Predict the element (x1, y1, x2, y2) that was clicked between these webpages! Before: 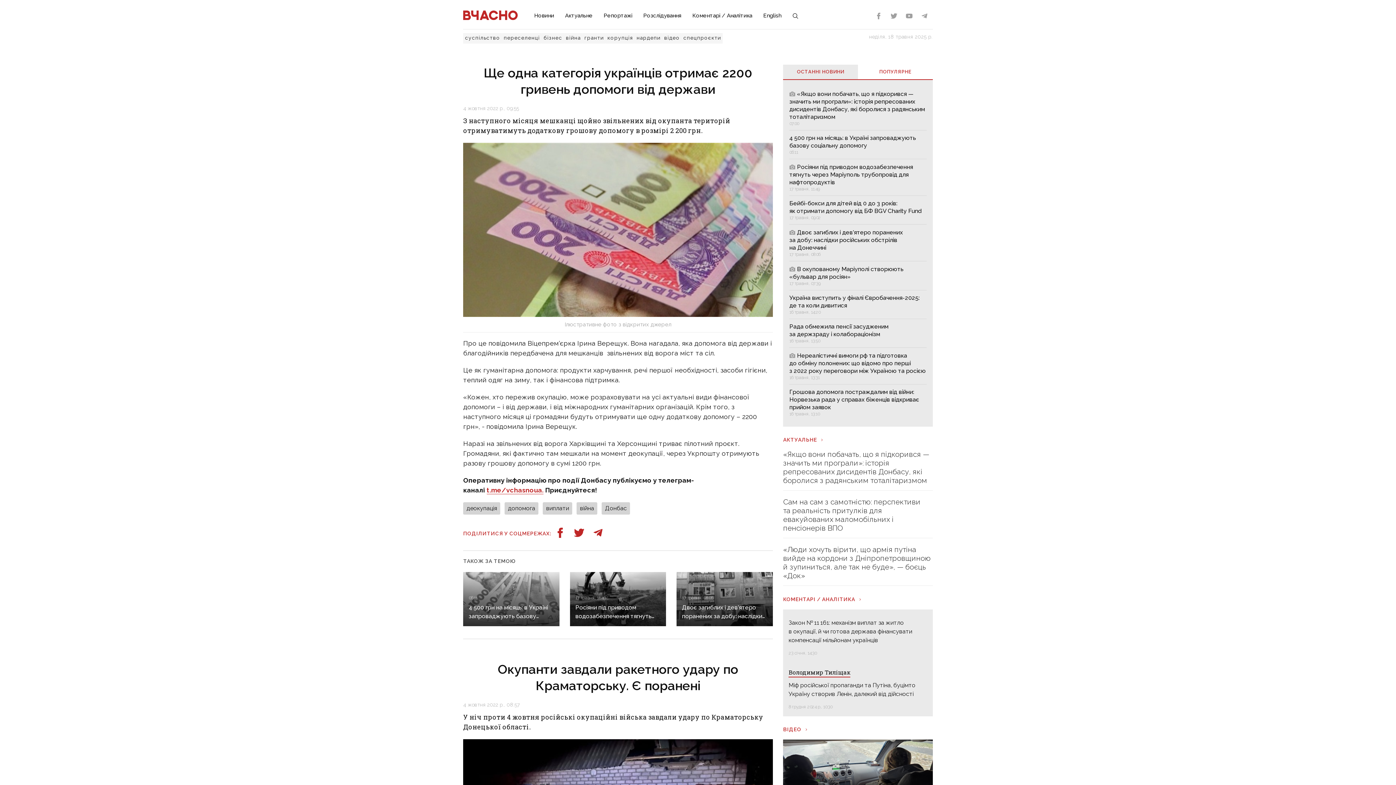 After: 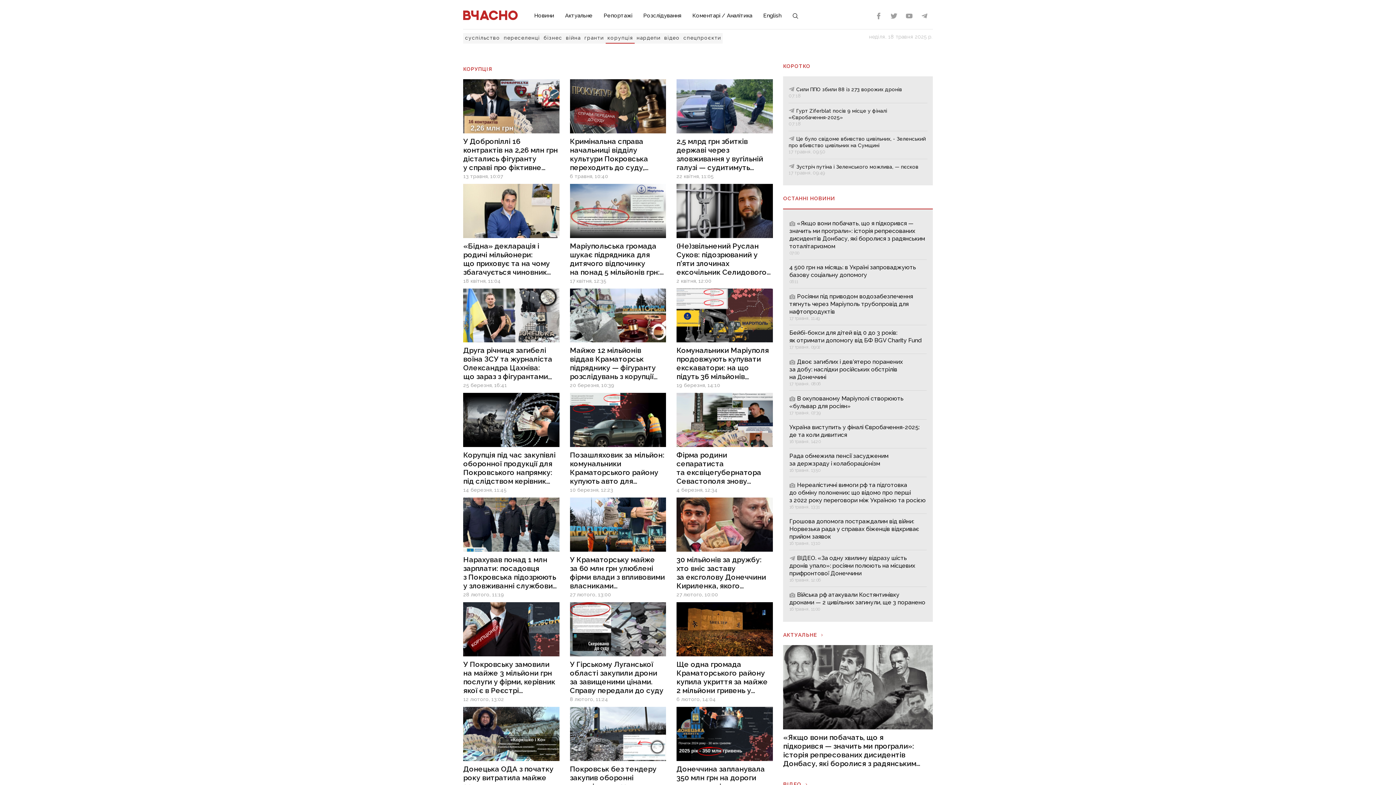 Action: bbox: (605, 33, 634, 43) label: корупція